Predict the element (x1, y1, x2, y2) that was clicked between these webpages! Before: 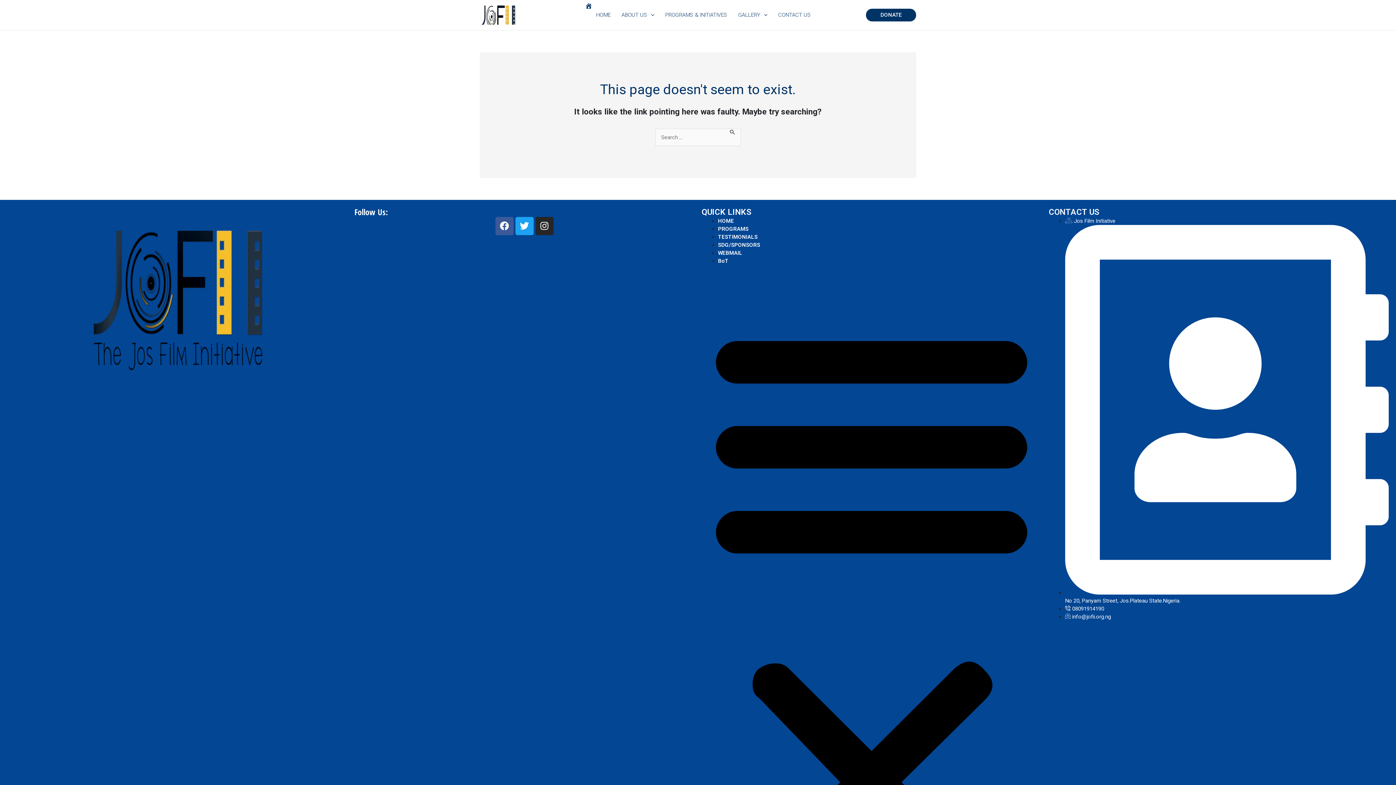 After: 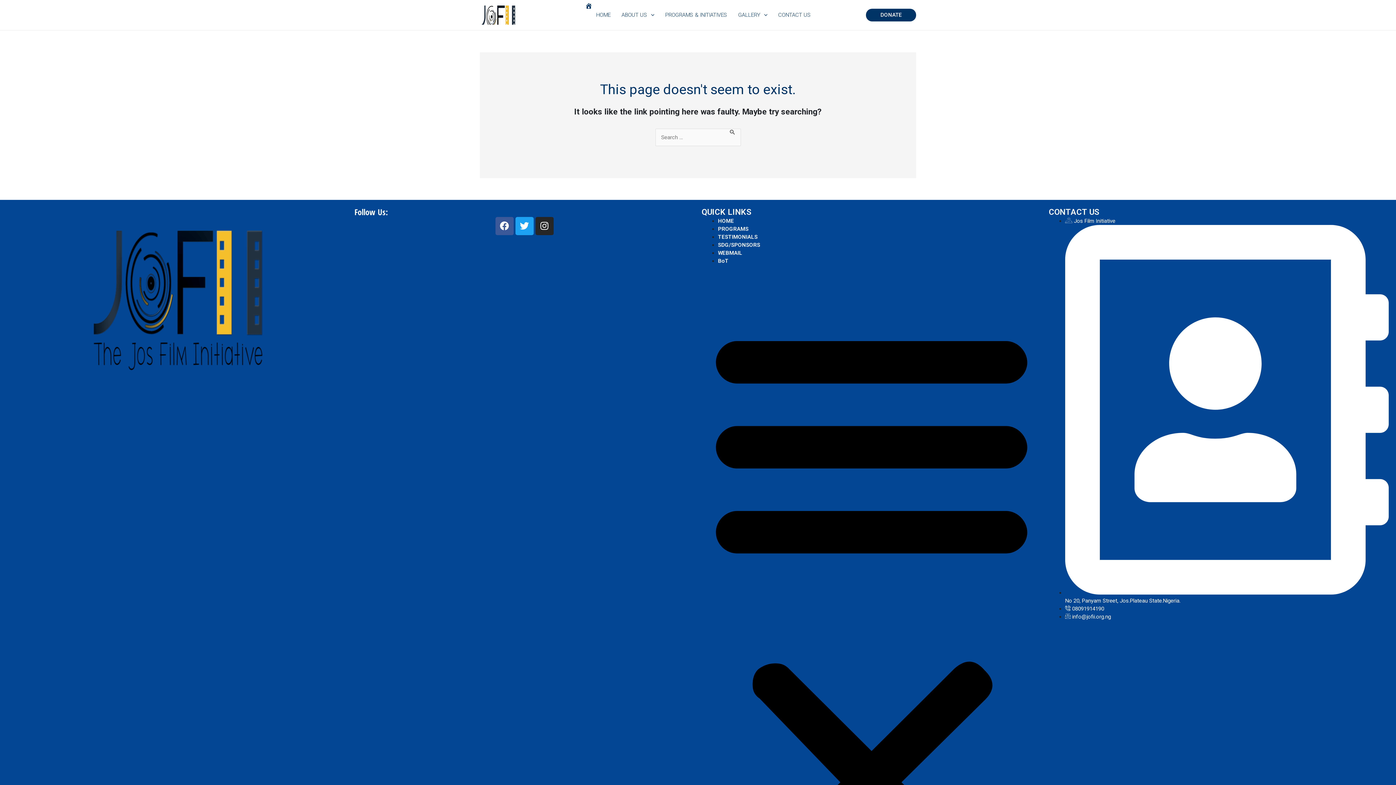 Action: label: SDG/SPONSORS bbox: (718, 241, 760, 248)